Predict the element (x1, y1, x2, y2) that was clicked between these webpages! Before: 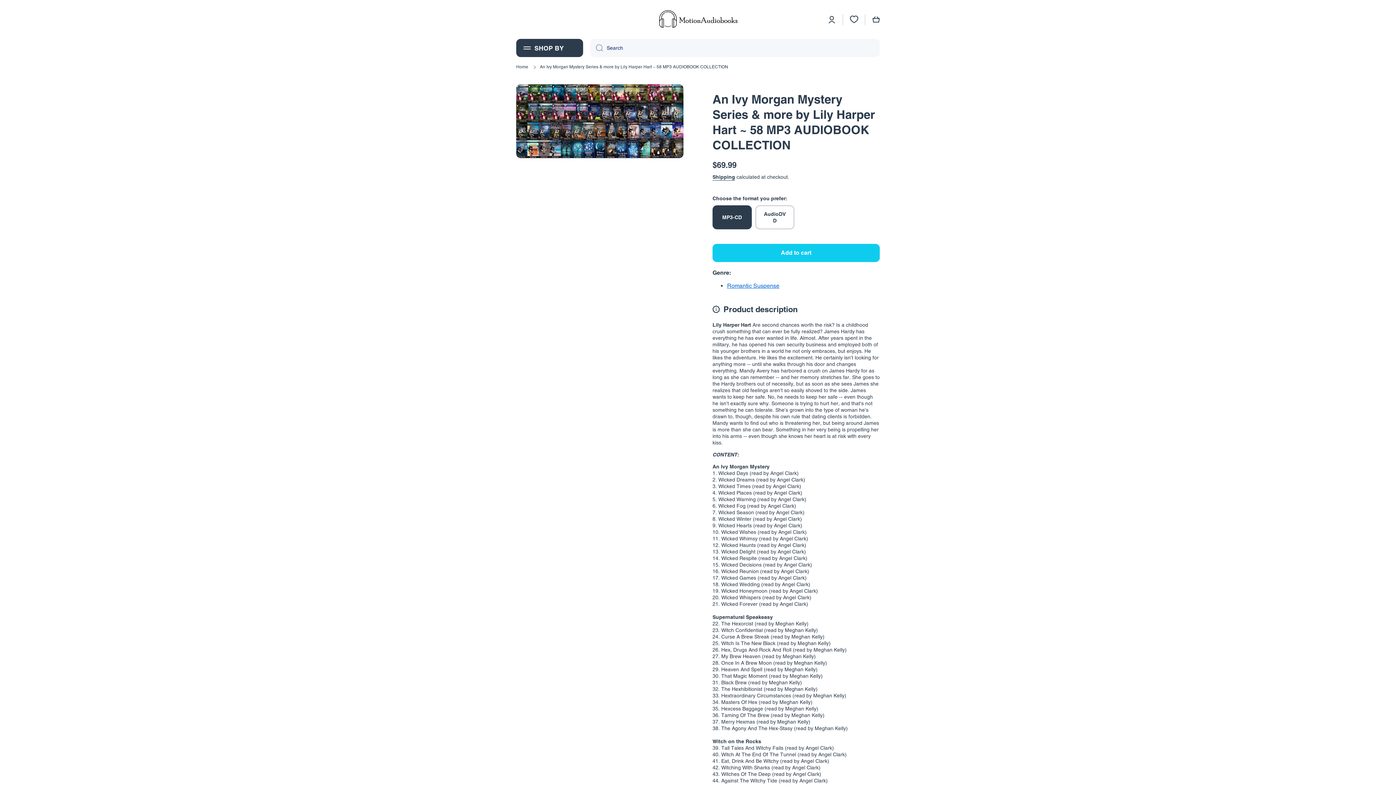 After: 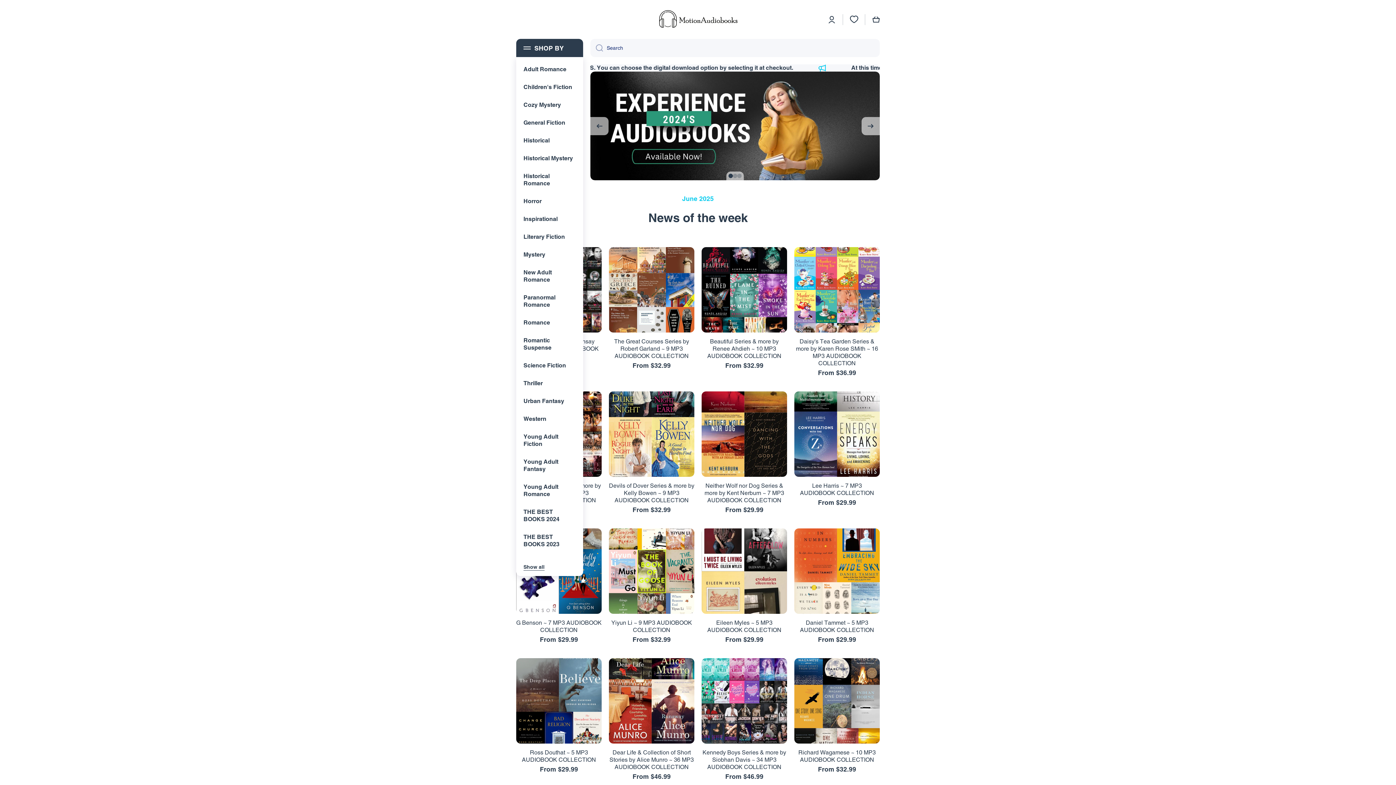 Action: label: Home bbox: (516, 64, 528, 69)